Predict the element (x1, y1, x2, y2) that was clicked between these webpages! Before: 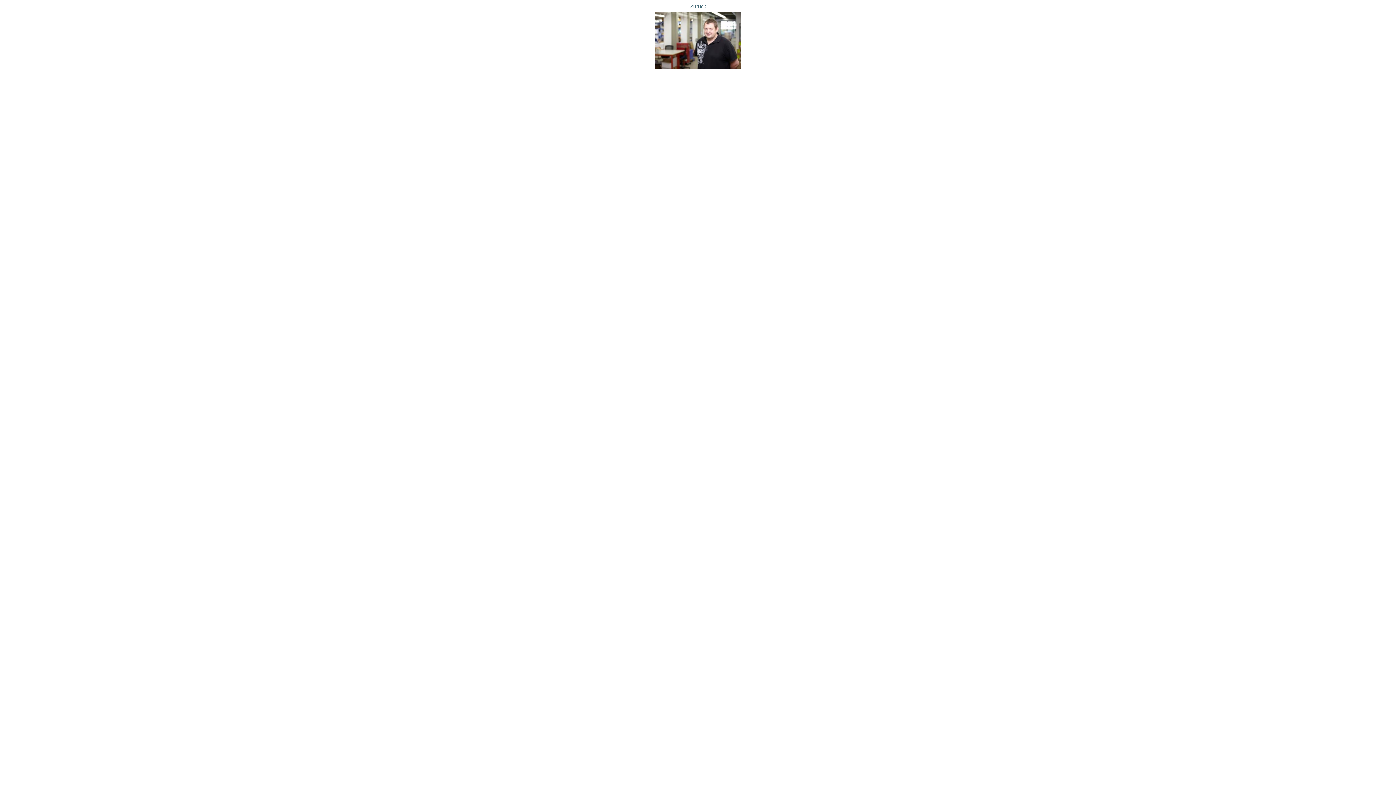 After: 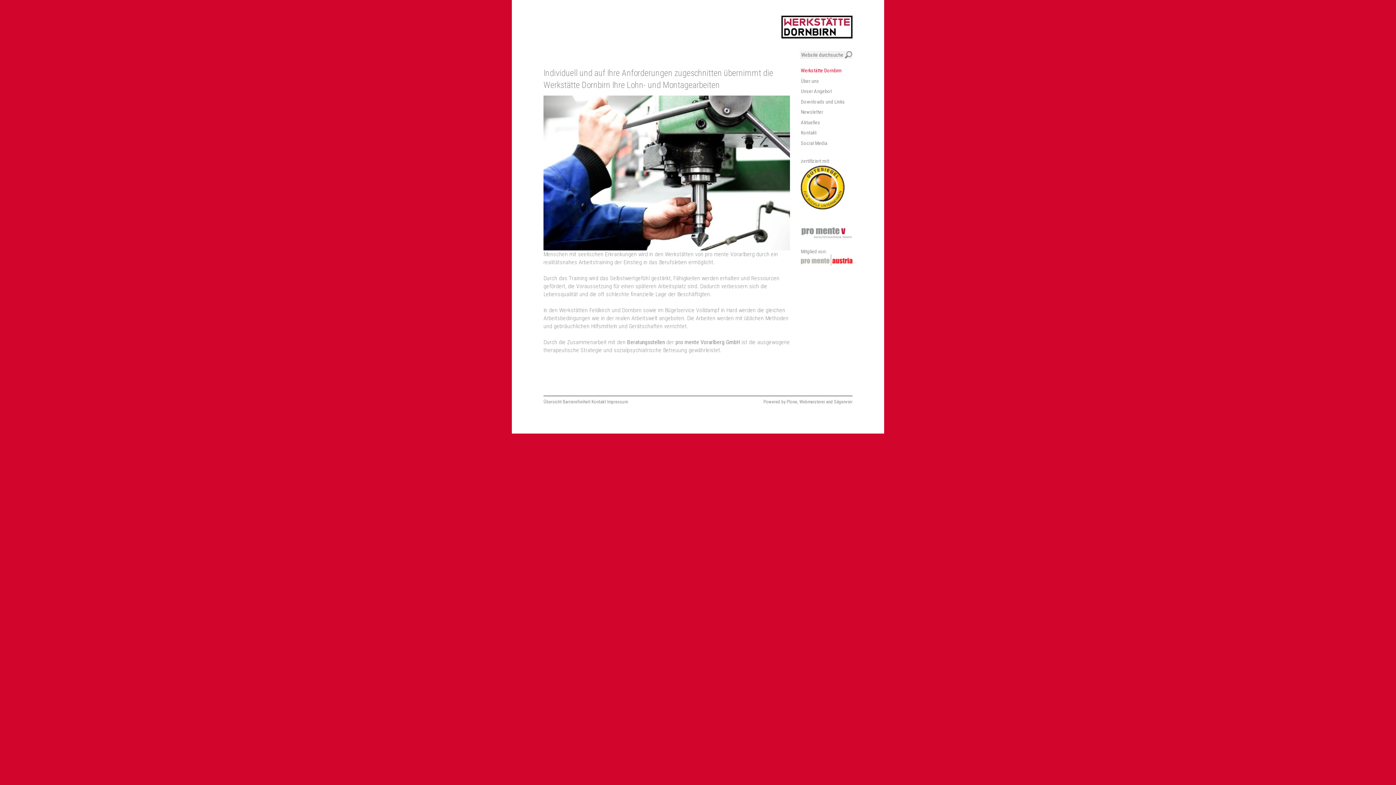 Action: label: Zurück
 bbox: (5, 2, 1390, 70)